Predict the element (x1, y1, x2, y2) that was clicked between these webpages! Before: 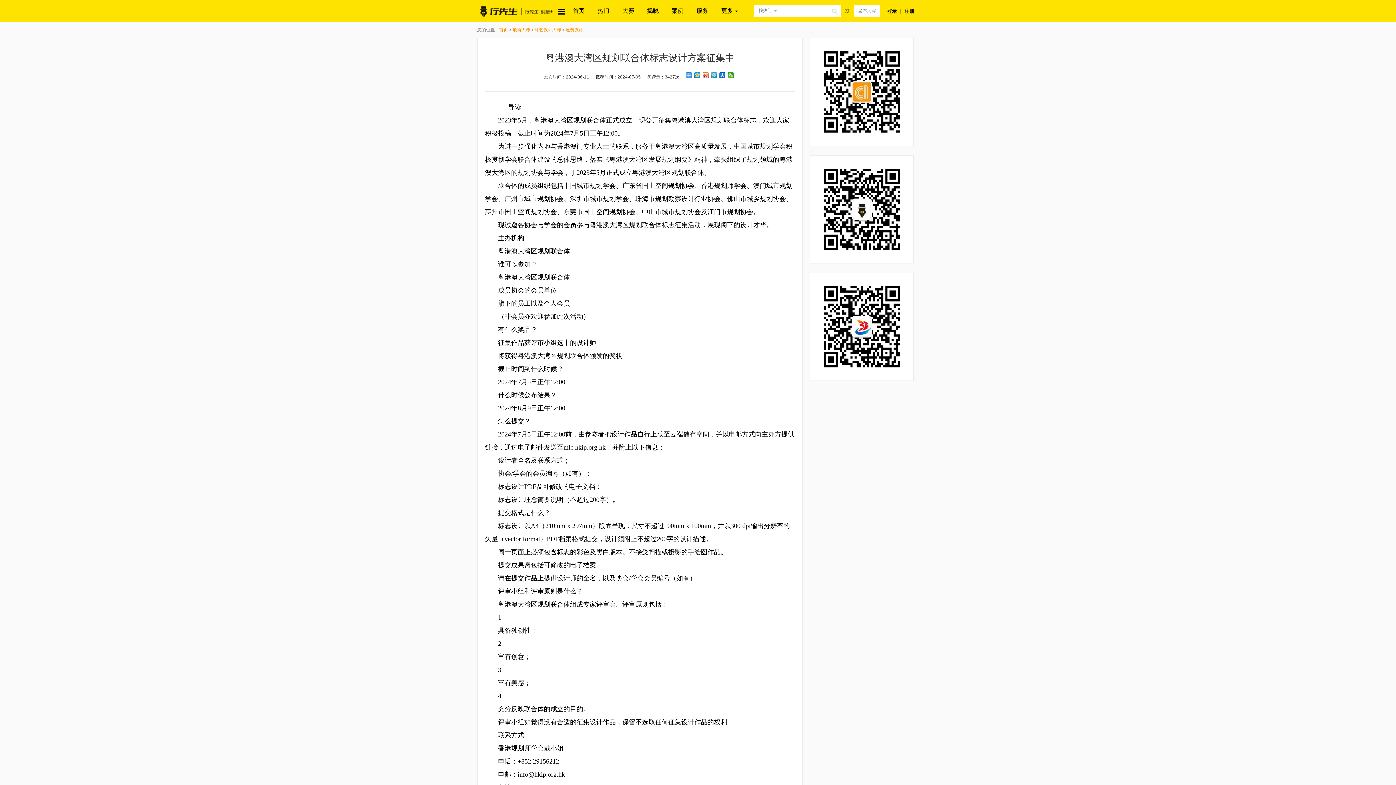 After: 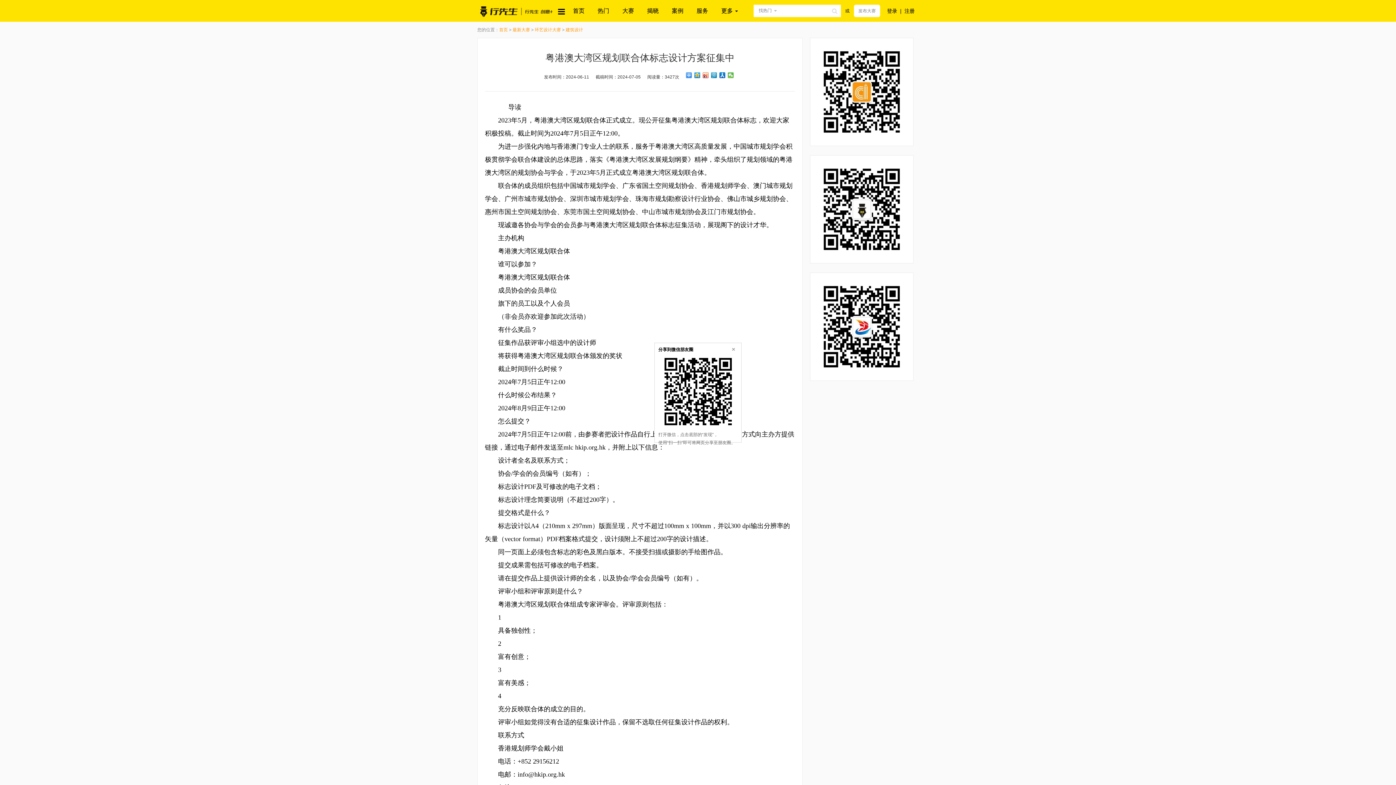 Action: bbox: (727, 72, 734, 78)